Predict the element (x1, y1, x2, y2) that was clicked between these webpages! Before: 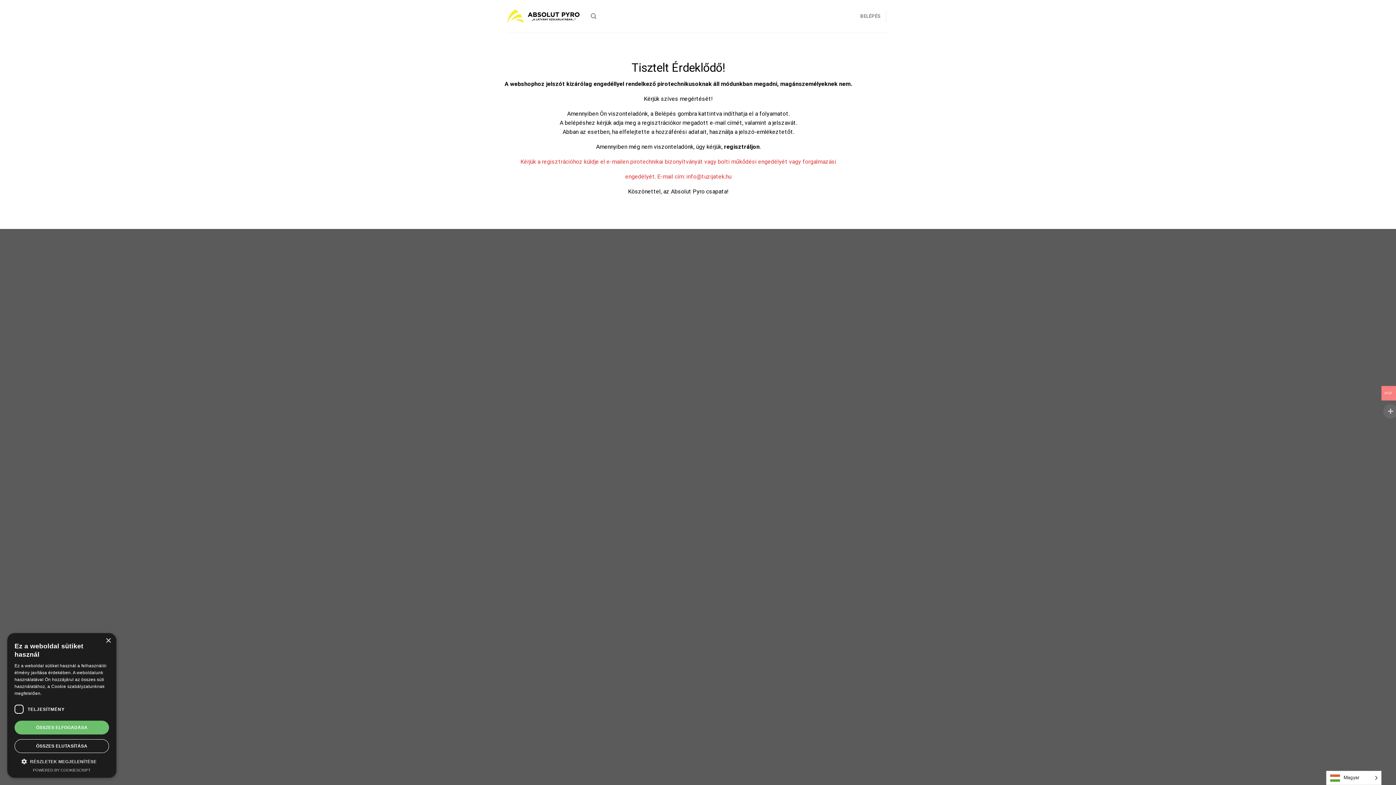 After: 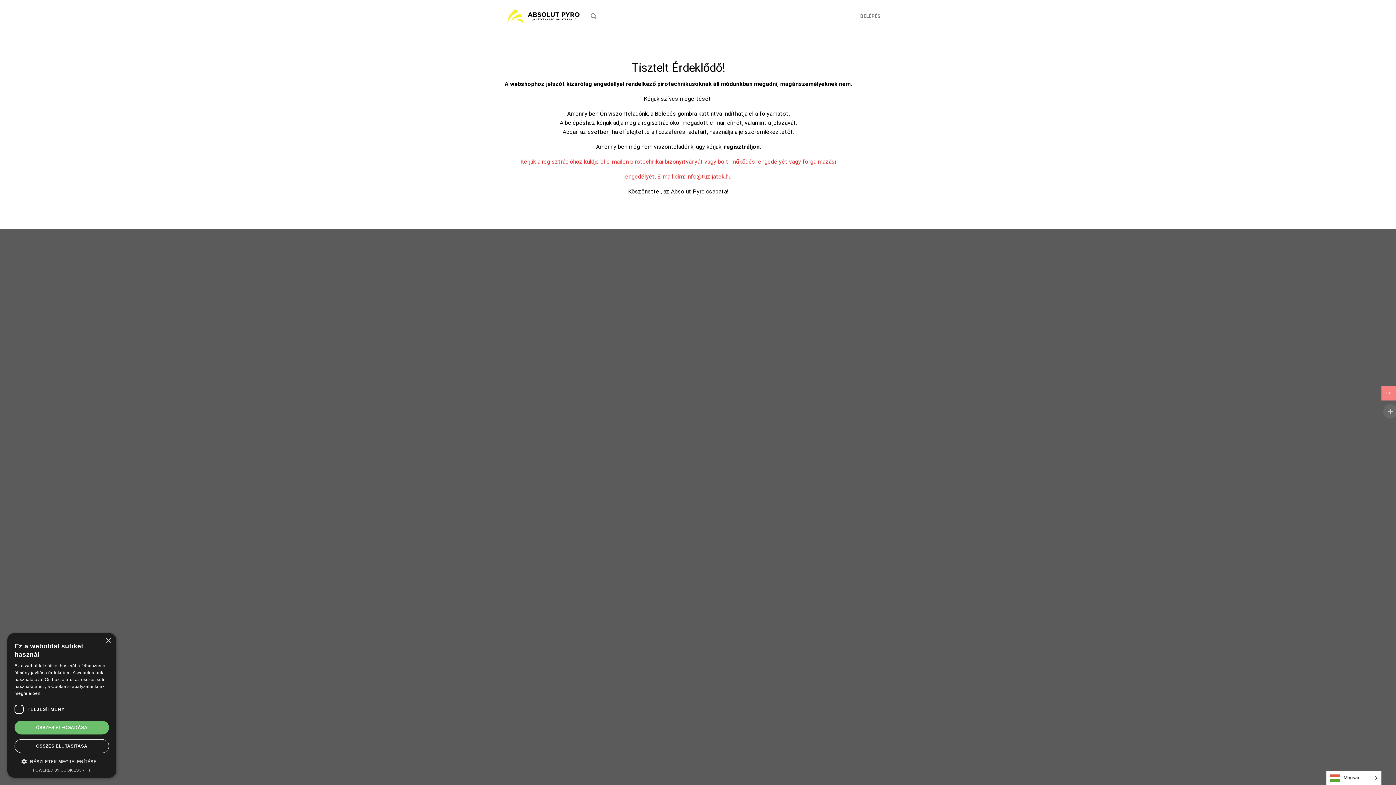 Action: bbox: (507, 9, 580, 23)